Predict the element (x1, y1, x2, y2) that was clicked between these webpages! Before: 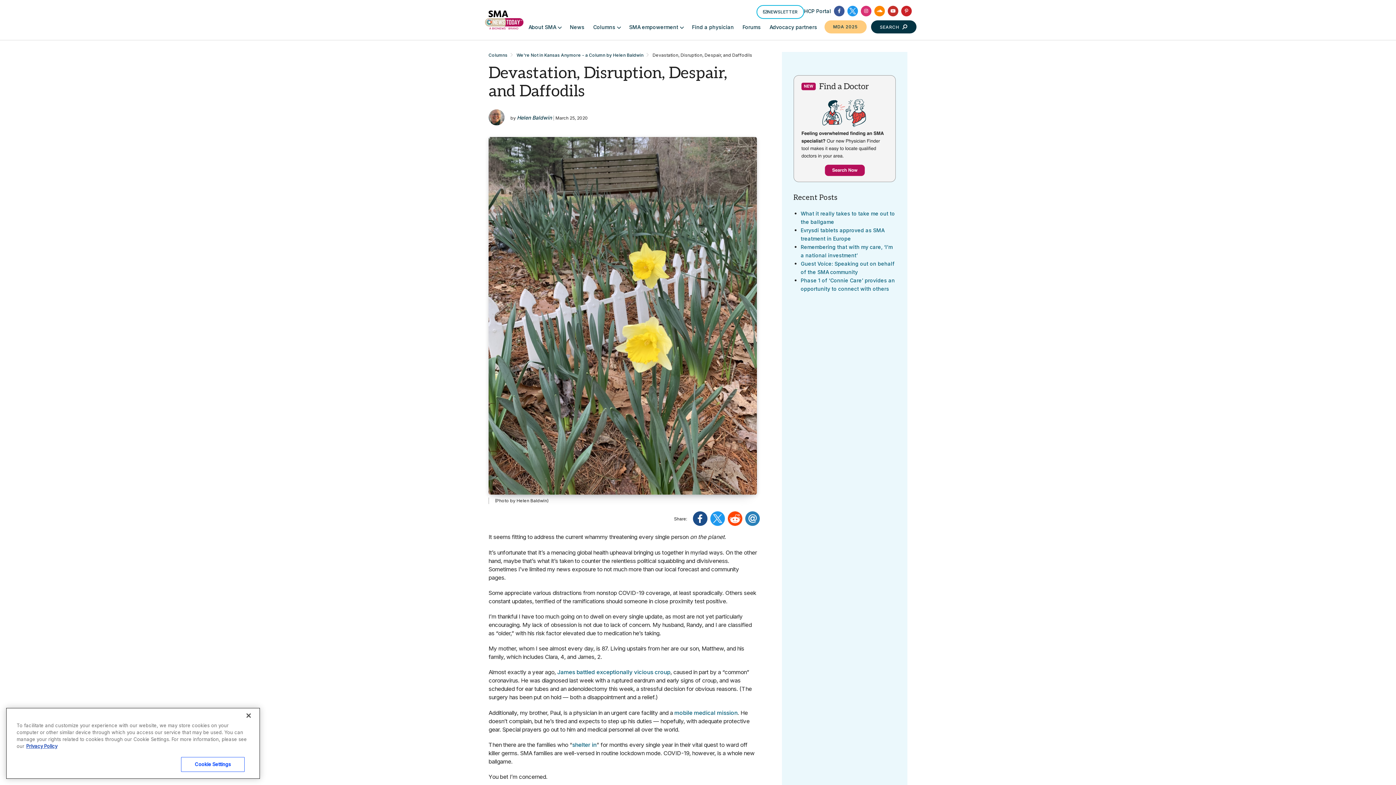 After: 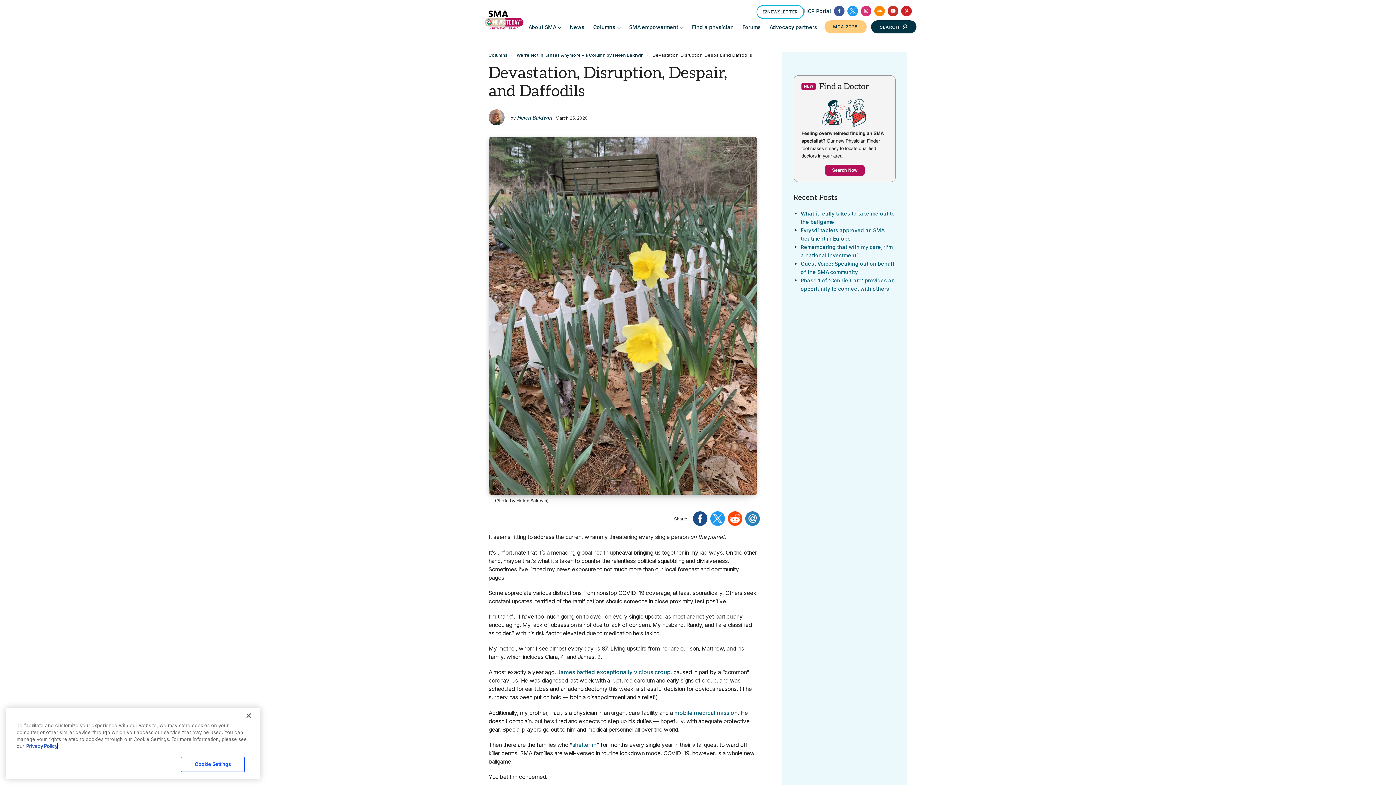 Action: label: More information about your privacy, opens in a new tab bbox: (26, 761, 57, 767)